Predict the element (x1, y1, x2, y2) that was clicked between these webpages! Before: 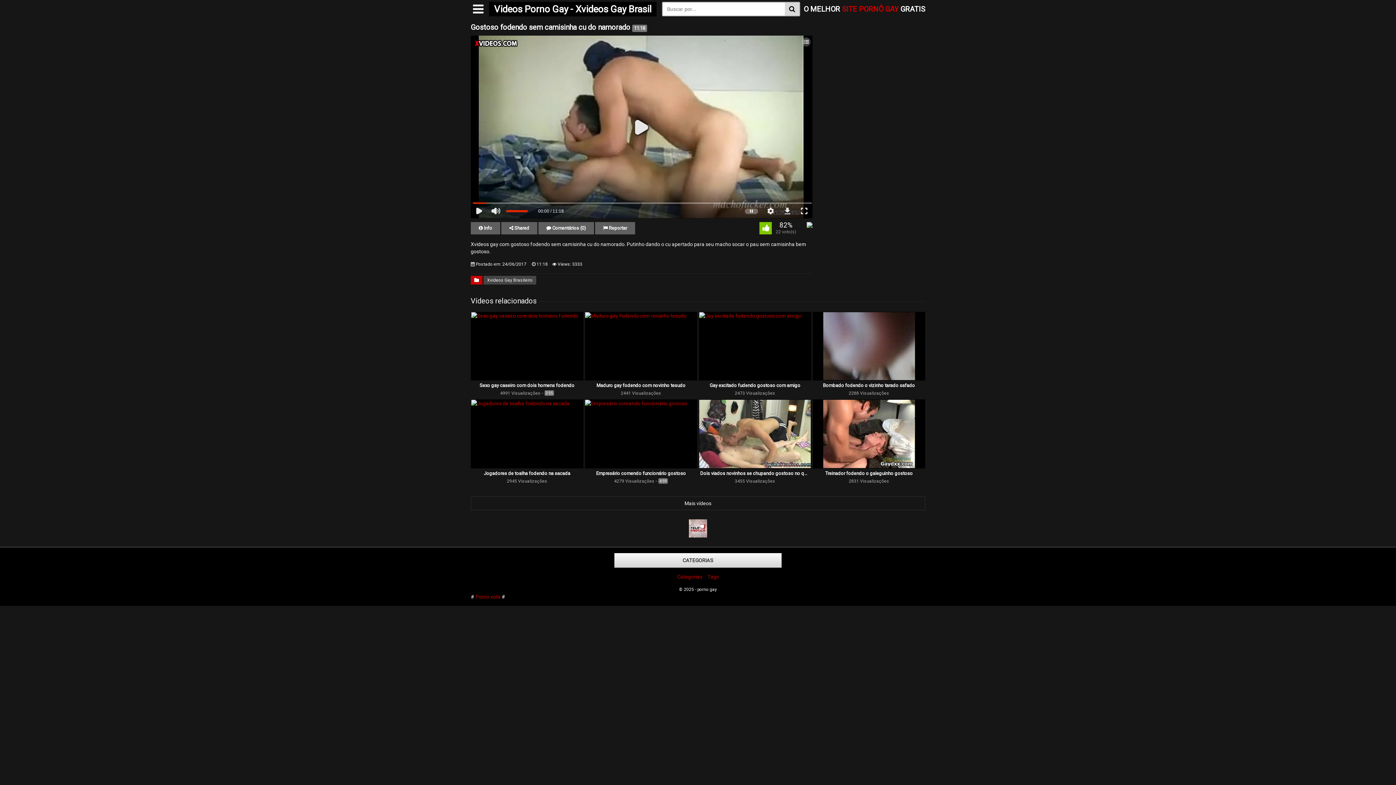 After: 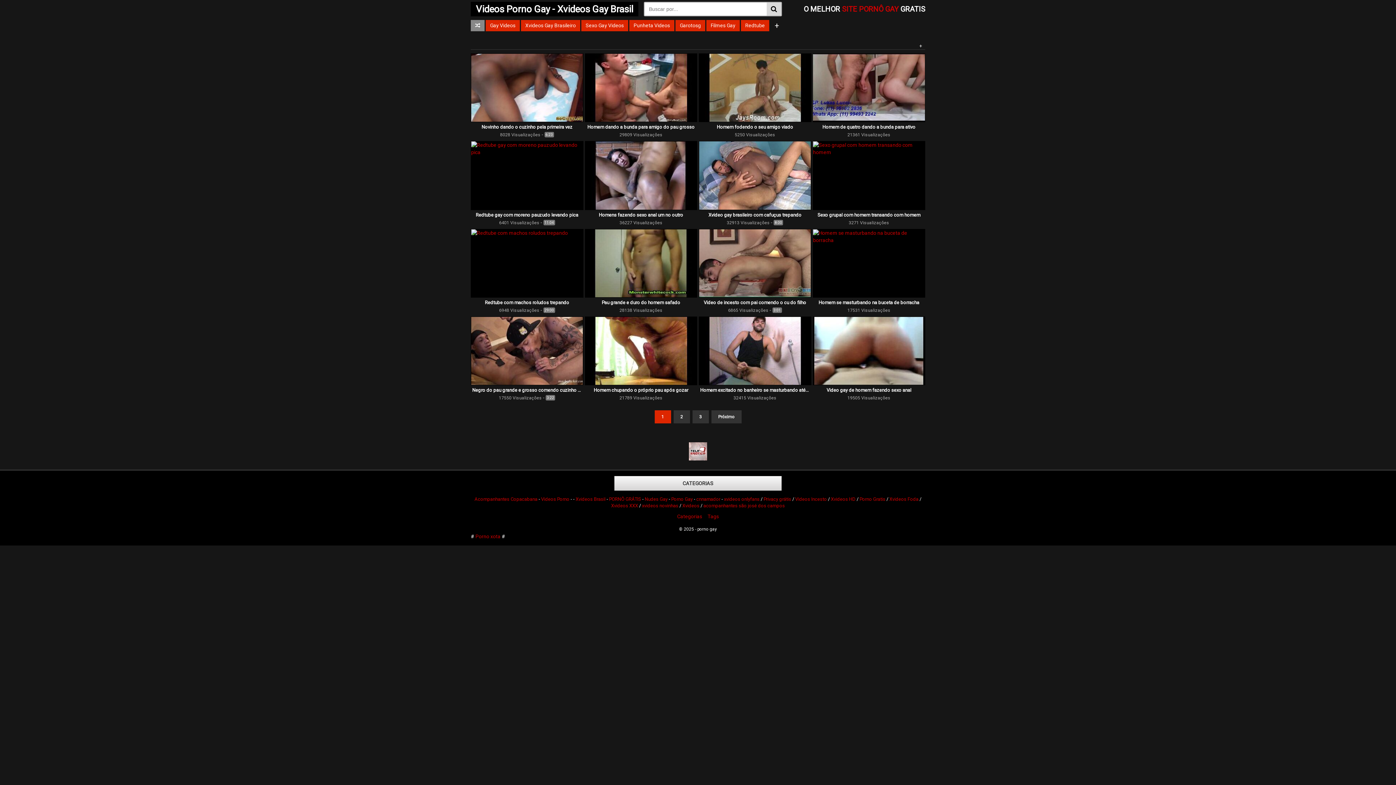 Action: label: Videos Porno Gay - Xvideos Gay Brasil bbox: (489, 7, 656, 13)